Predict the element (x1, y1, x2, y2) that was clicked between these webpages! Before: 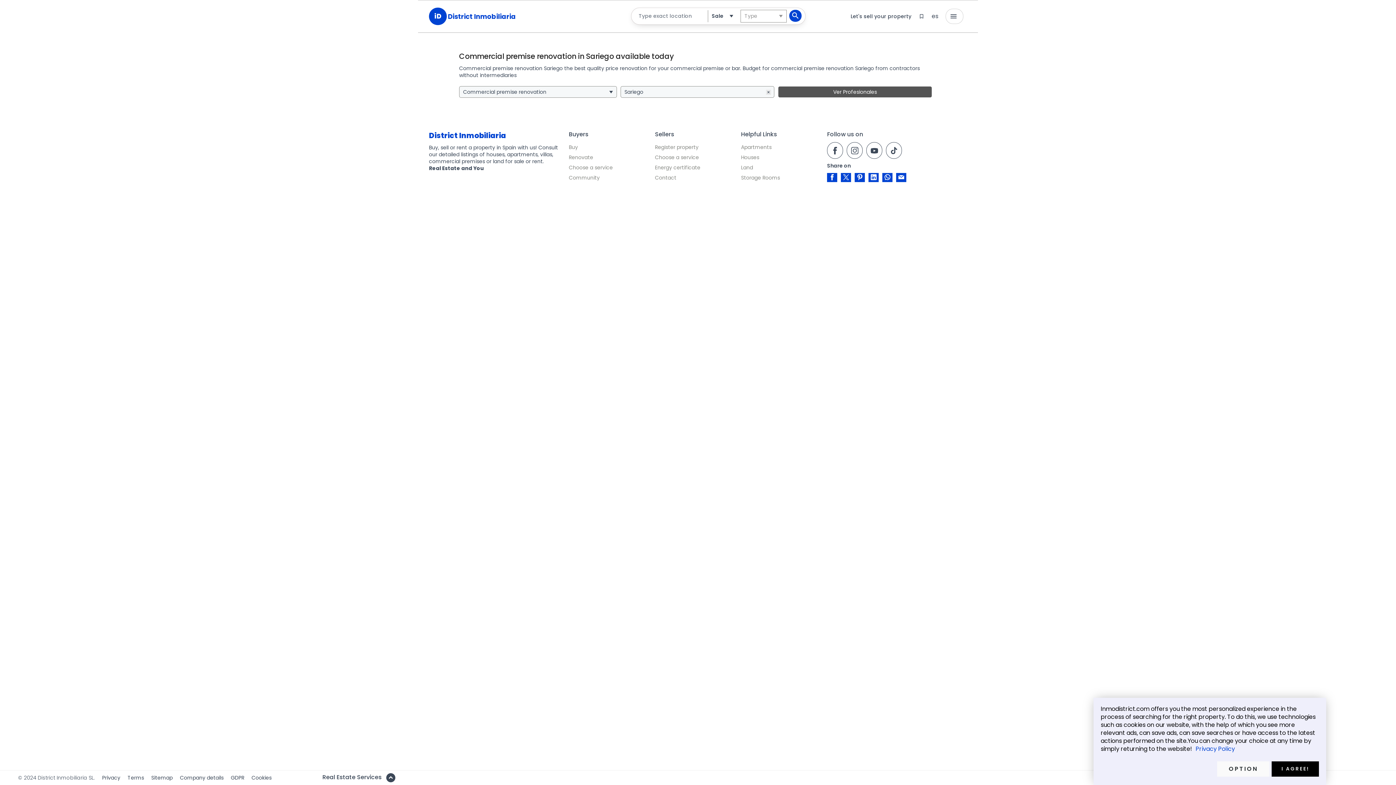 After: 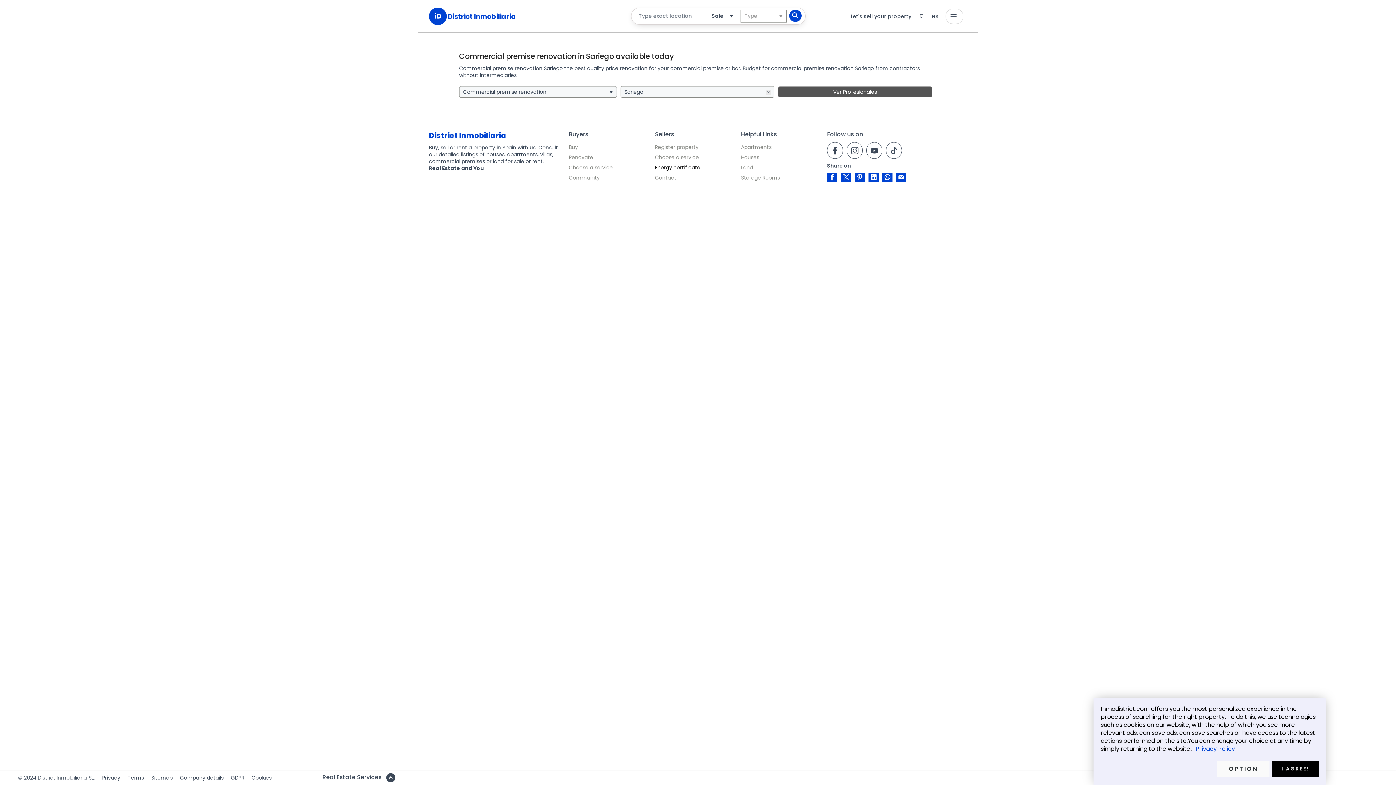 Action: label: Energy certificate bbox: (655, 162, 700, 172)